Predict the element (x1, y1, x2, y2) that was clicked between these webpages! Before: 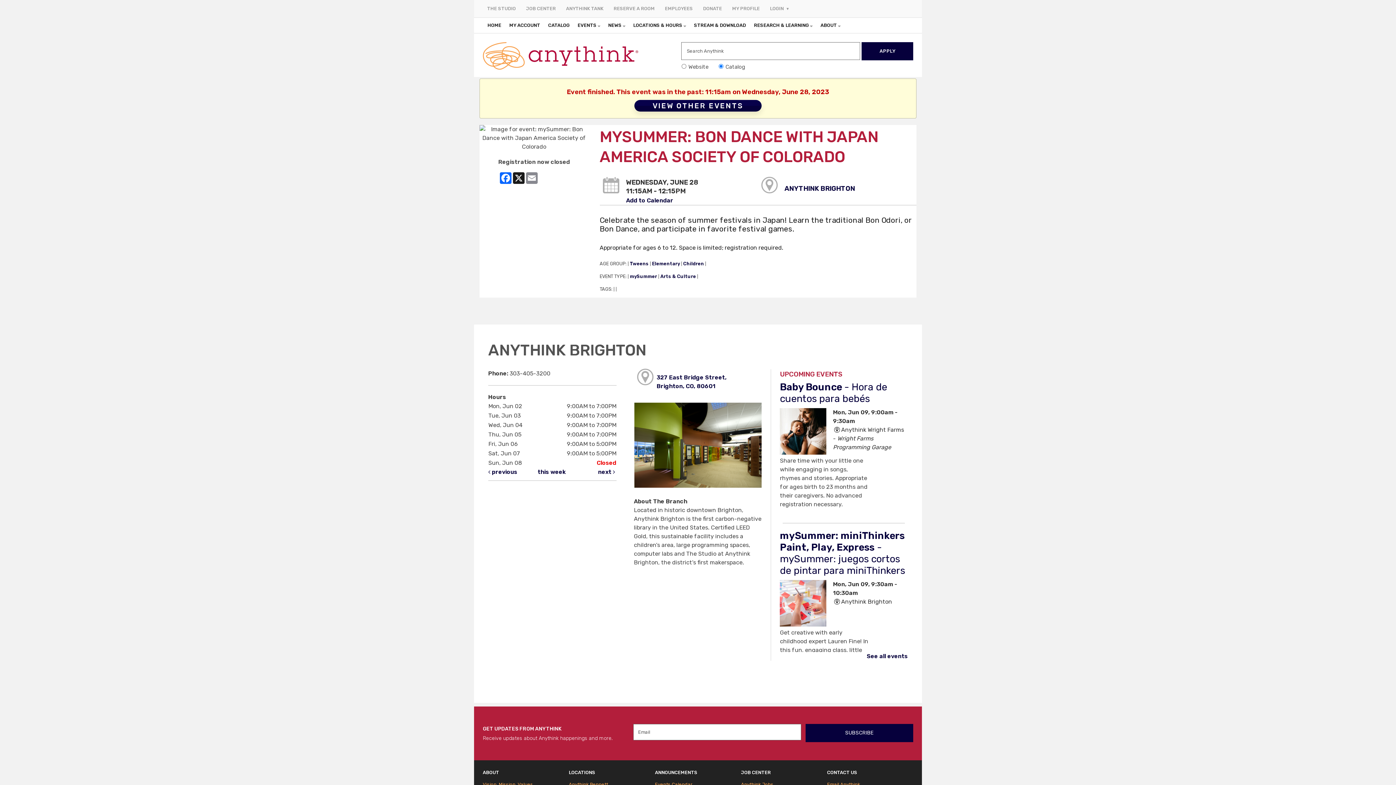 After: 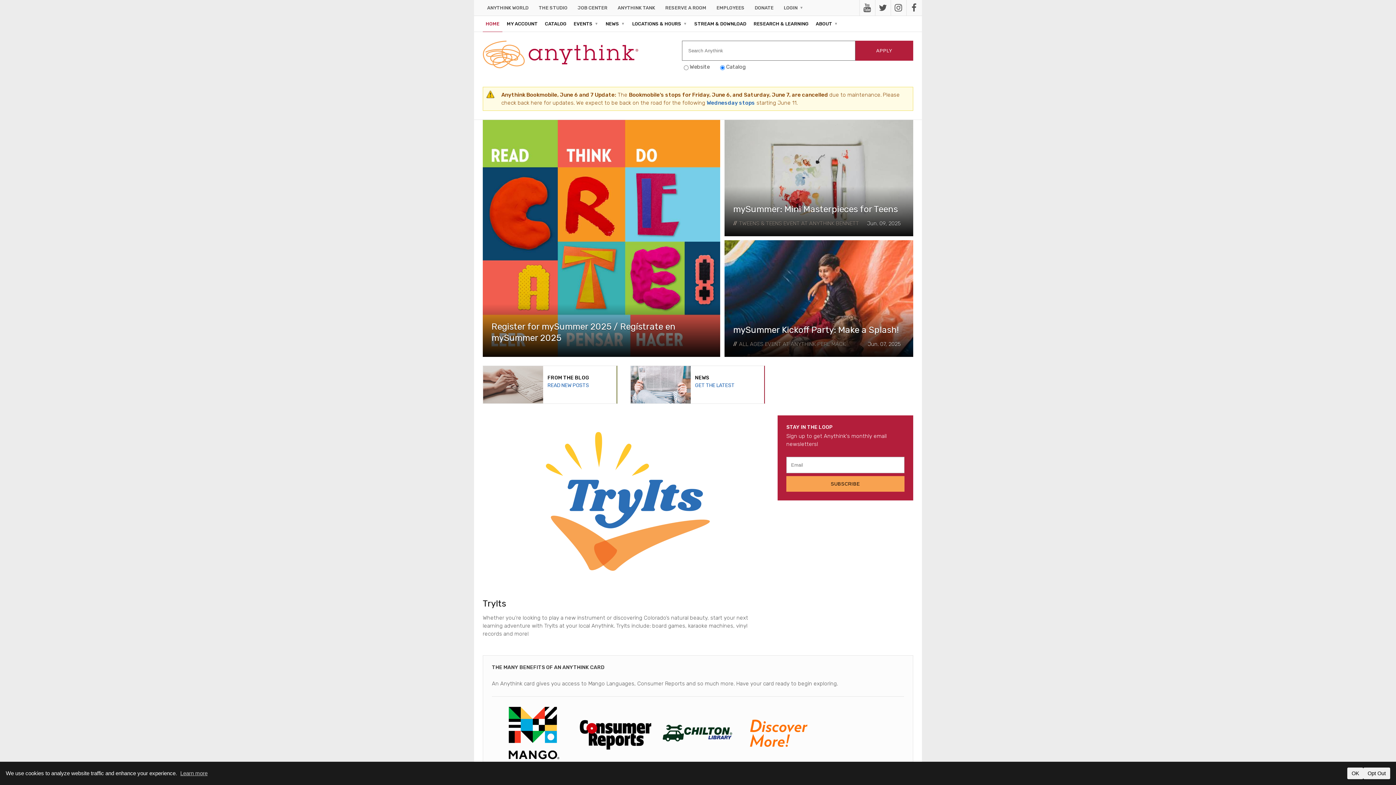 Action: bbox: (482, 52, 638, 59) label: ﻿